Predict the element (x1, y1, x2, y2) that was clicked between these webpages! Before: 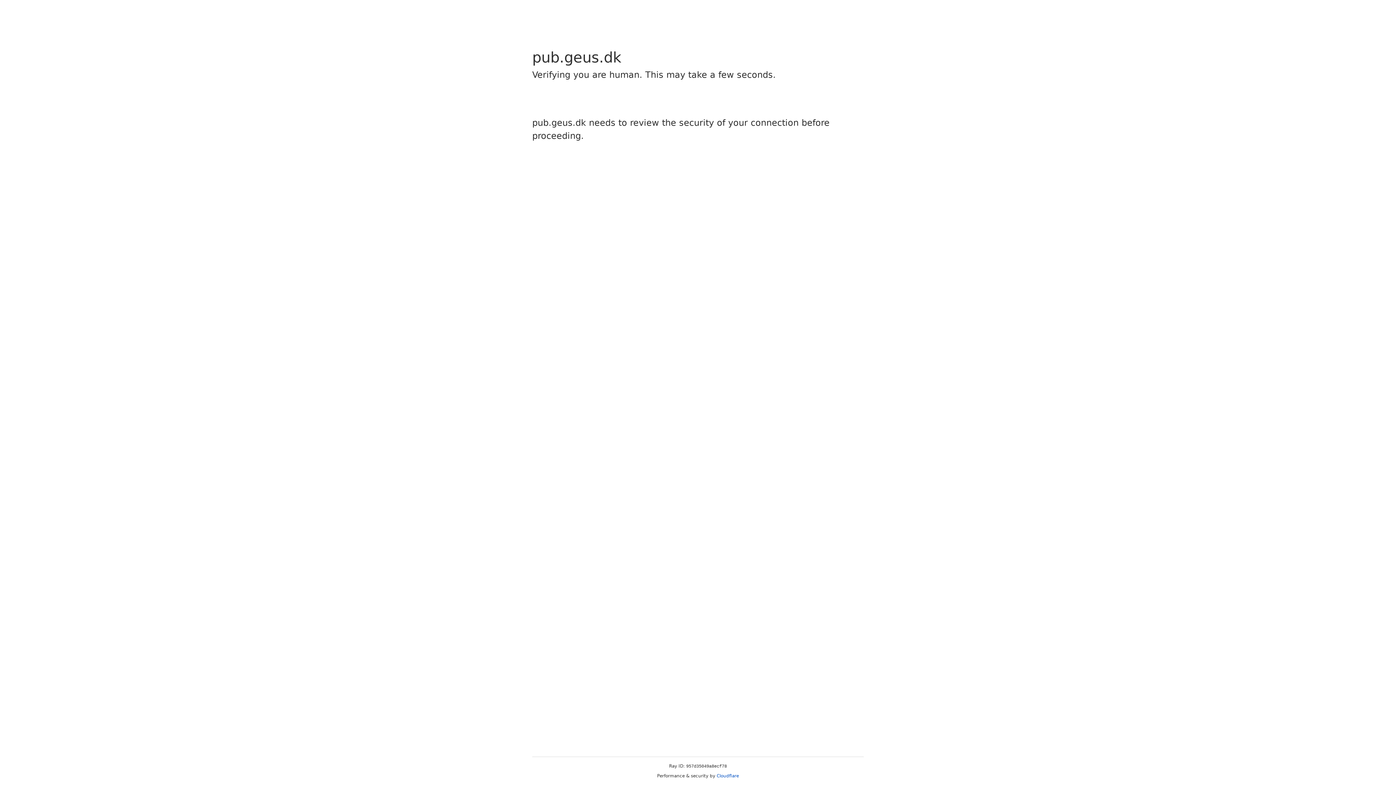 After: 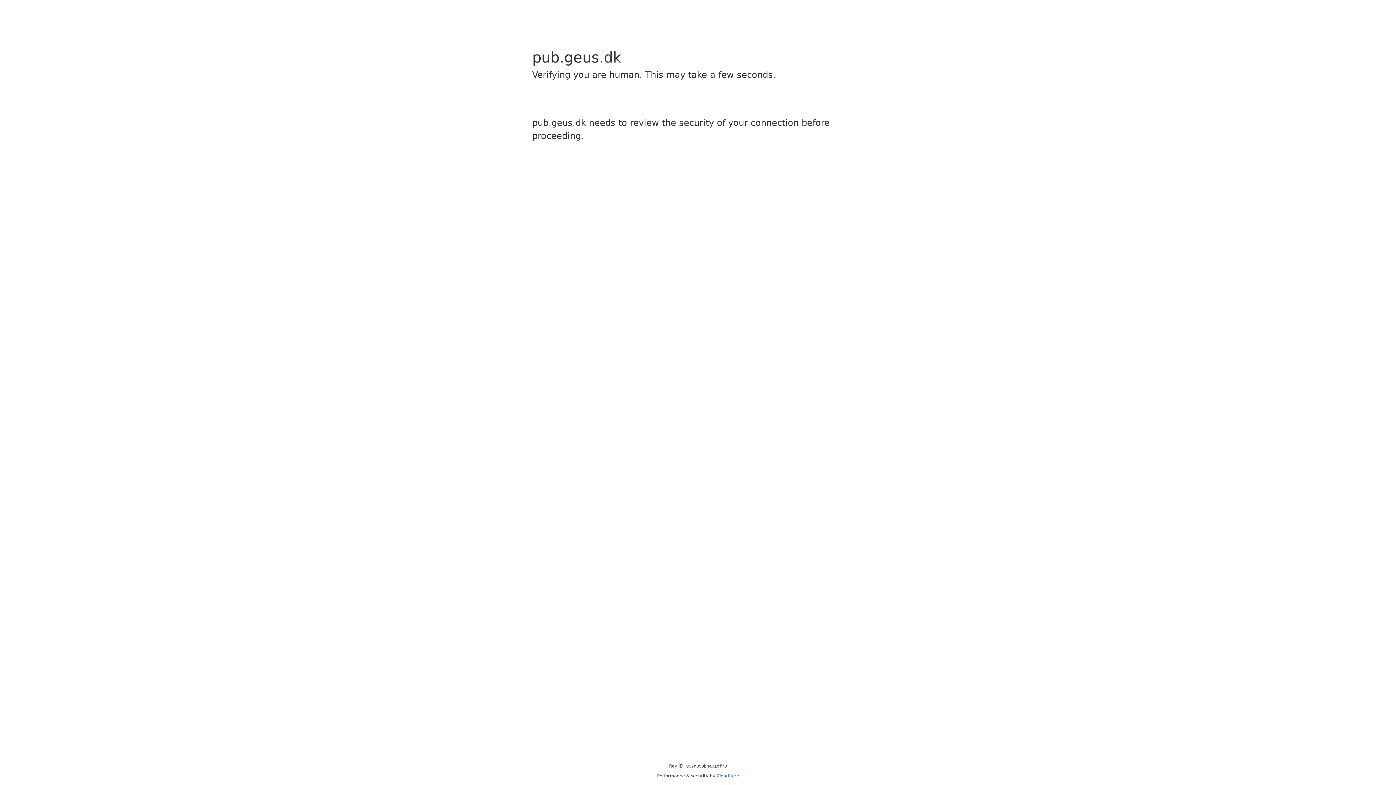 Action: bbox: (716, 773, 739, 778) label: Cloudflare